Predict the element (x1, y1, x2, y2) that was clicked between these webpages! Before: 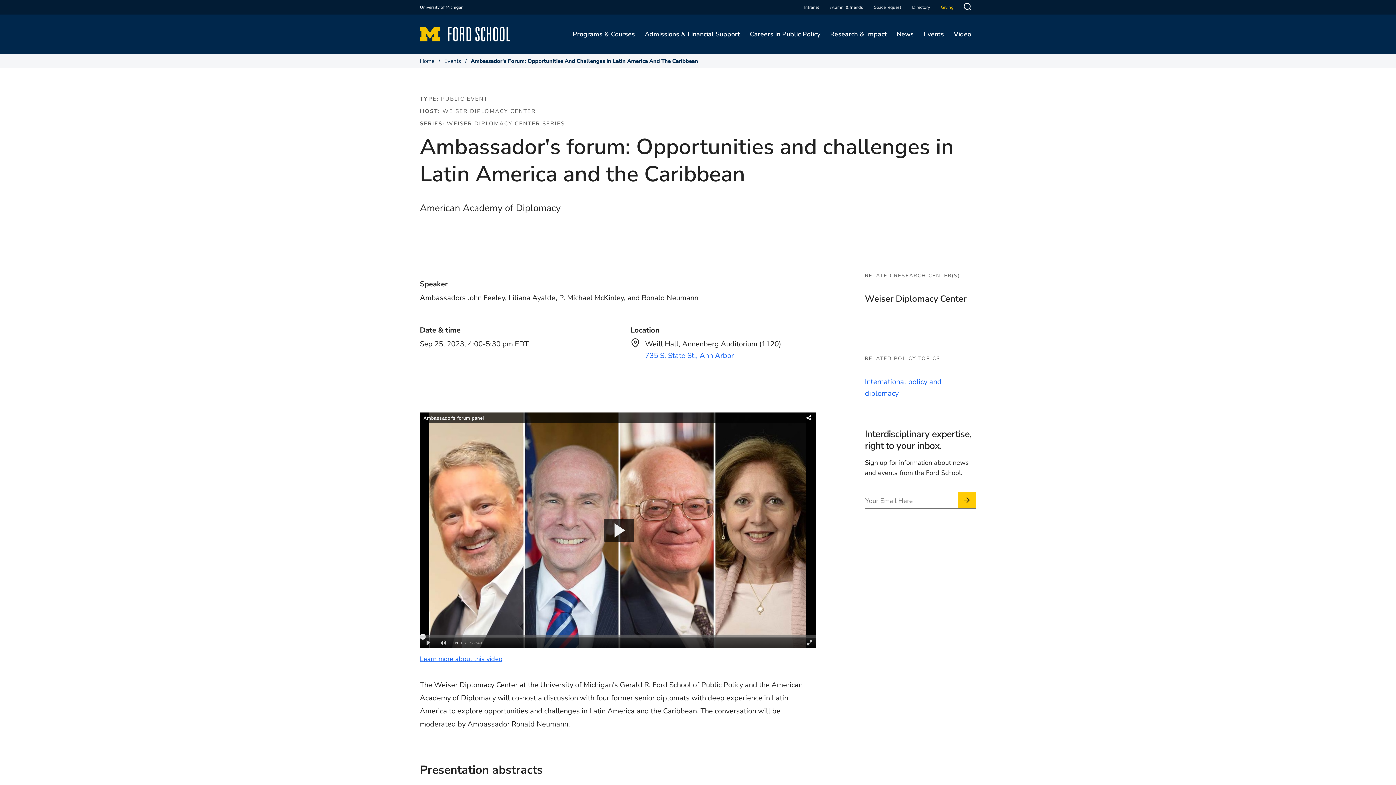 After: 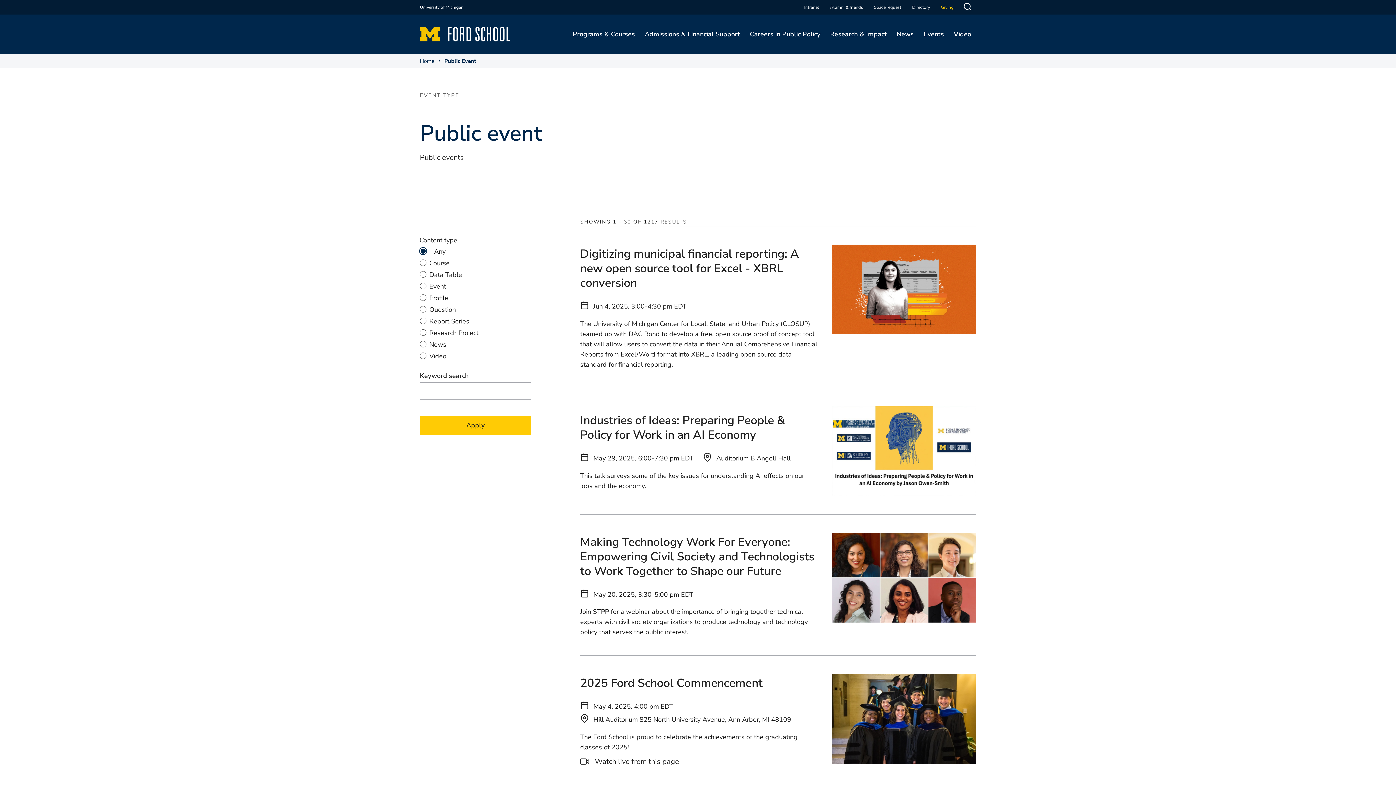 Action: label: PUBLIC EVENT bbox: (441, 95, 488, 102)